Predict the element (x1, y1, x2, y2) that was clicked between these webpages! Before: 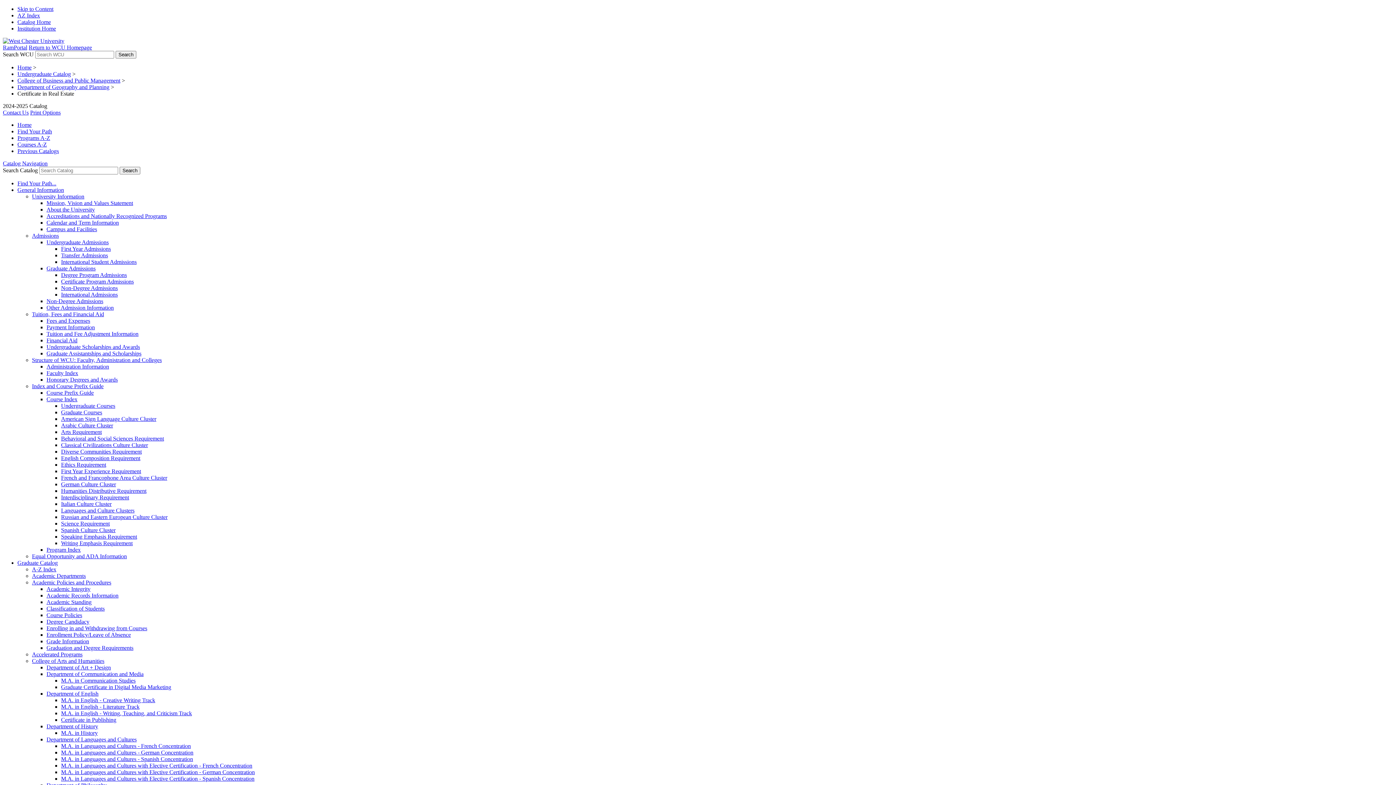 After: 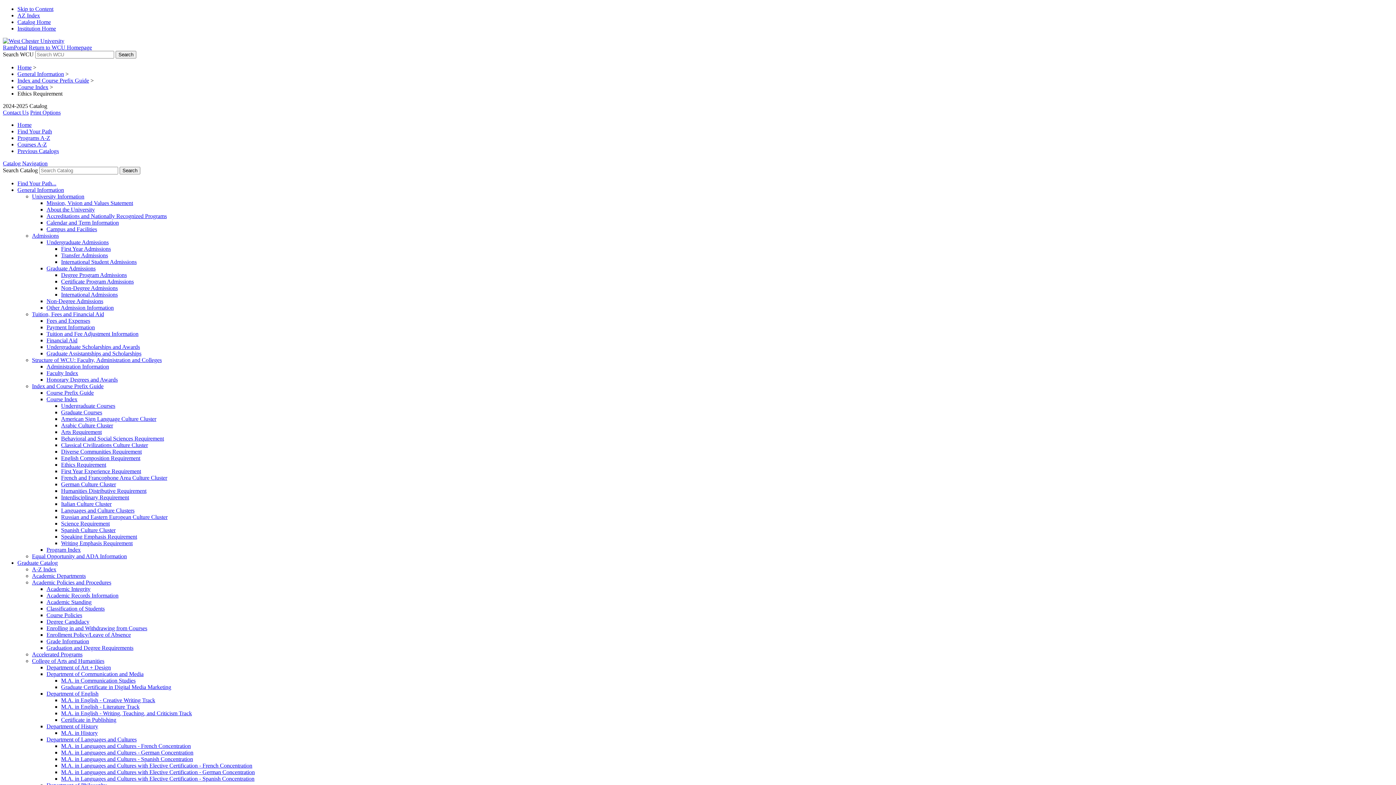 Action: label: Ethics Requirement bbox: (61, 461, 106, 468)